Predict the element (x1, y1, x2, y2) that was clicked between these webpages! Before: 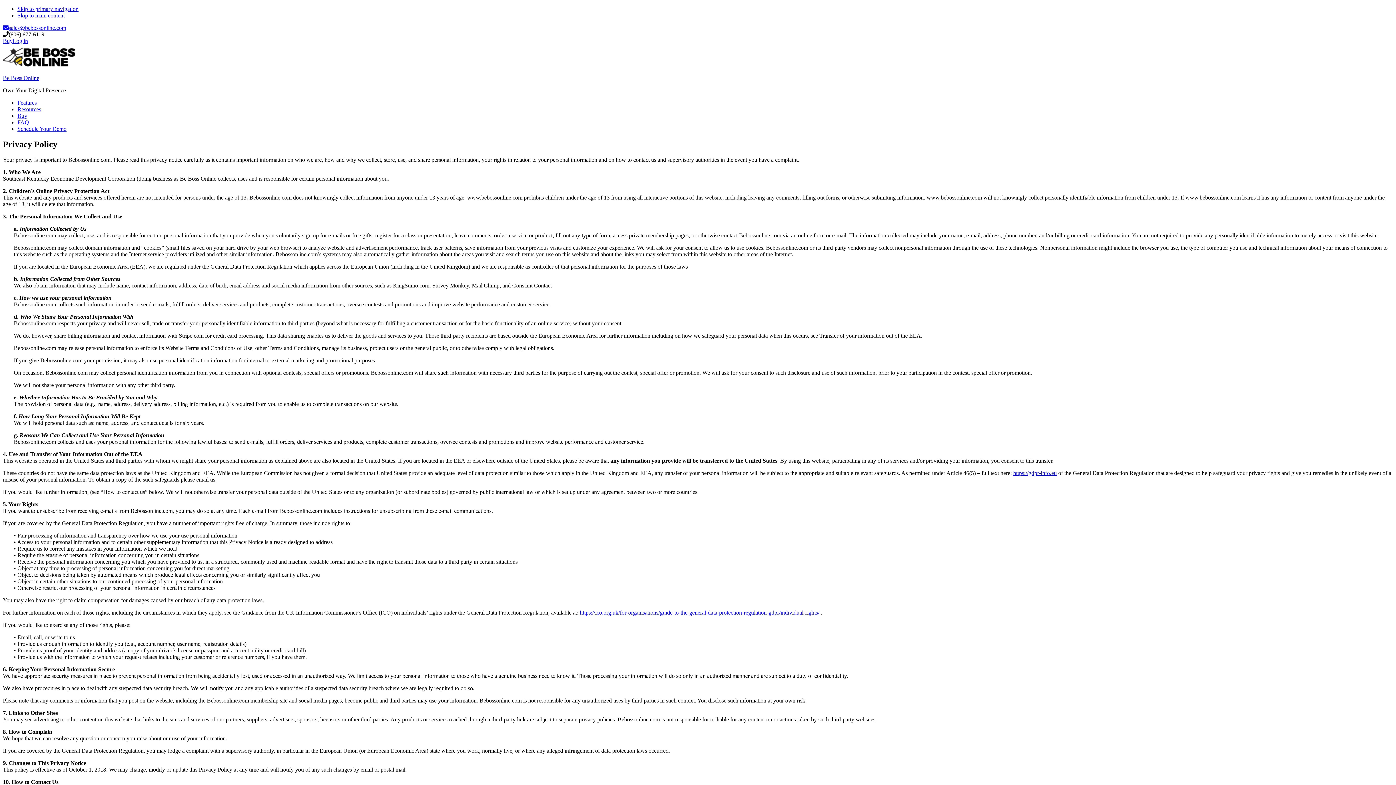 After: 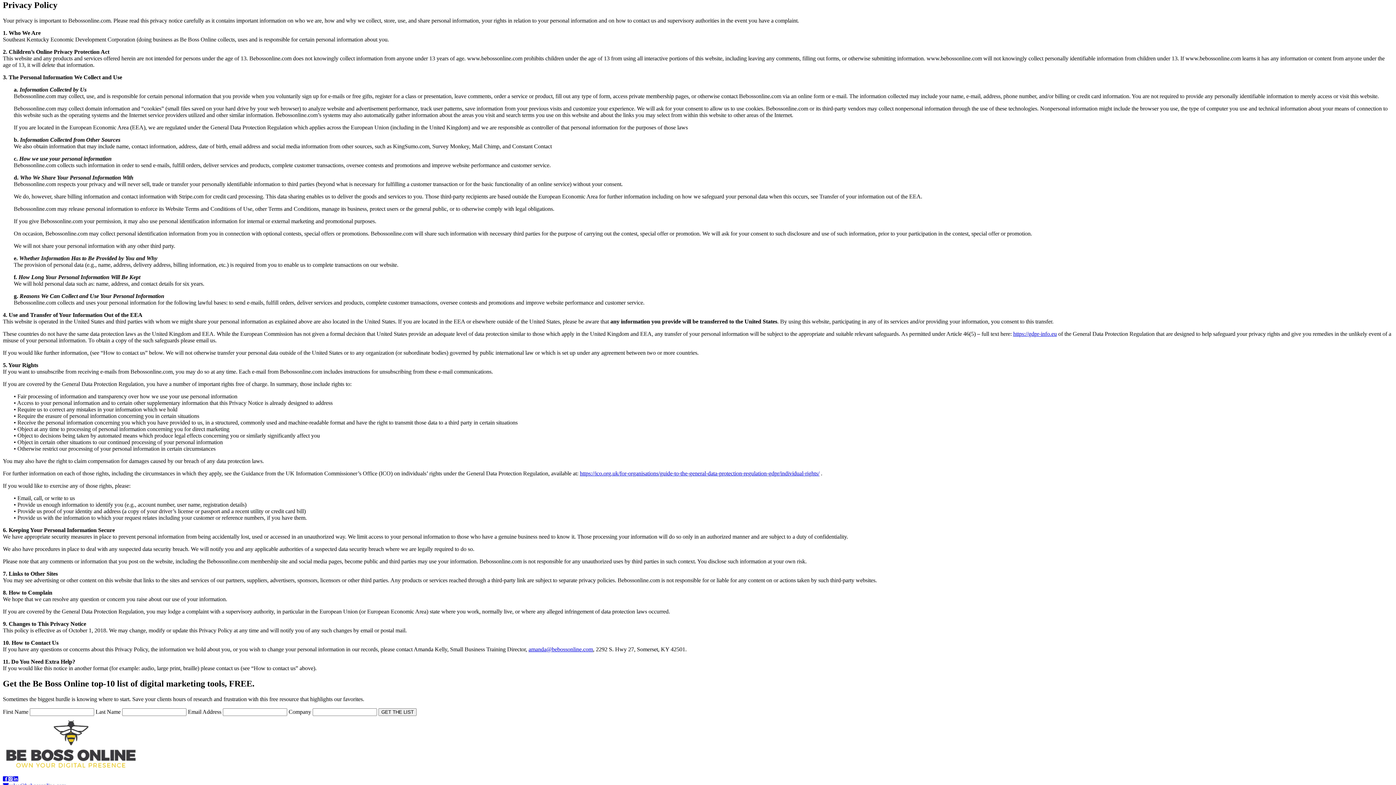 Action: label: Skip to main content bbox: (17, 12, 64, 18)